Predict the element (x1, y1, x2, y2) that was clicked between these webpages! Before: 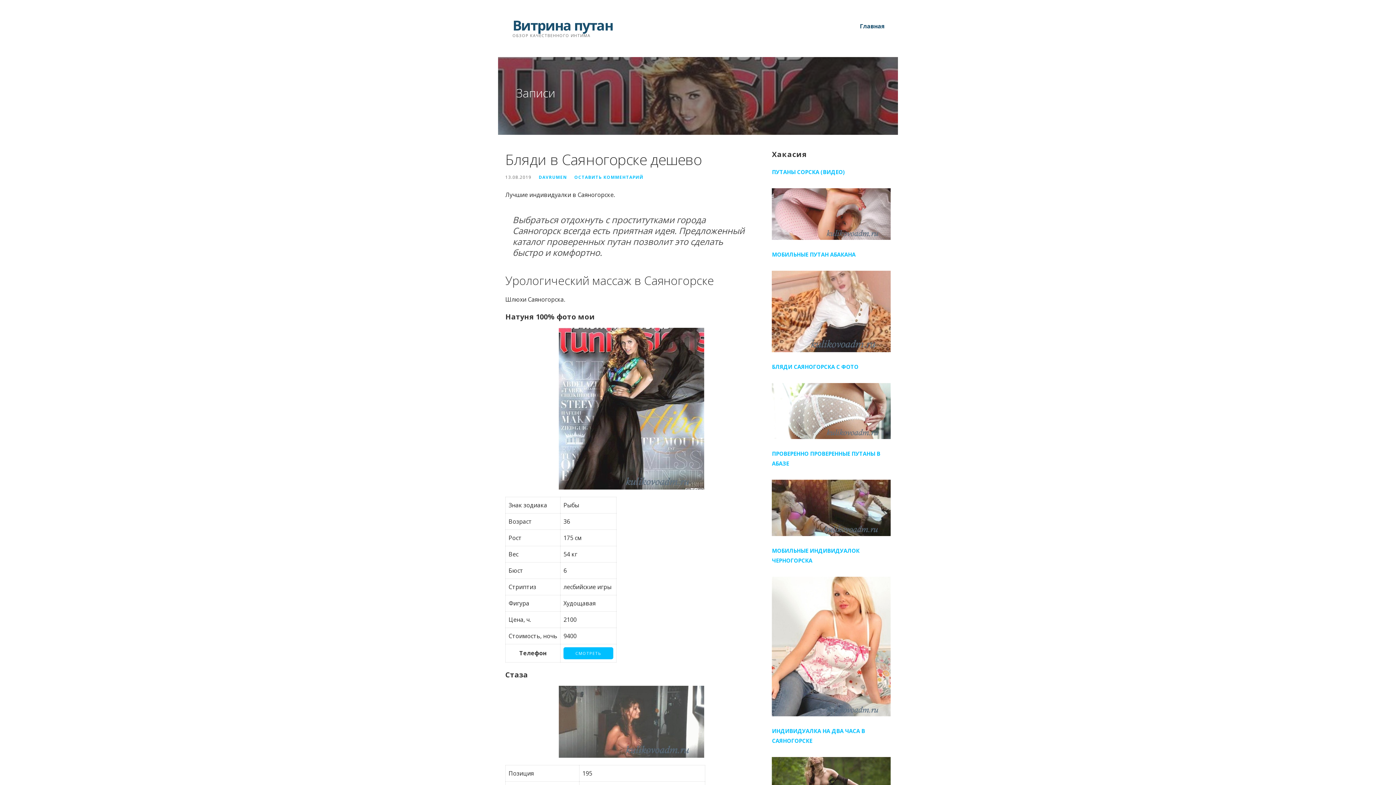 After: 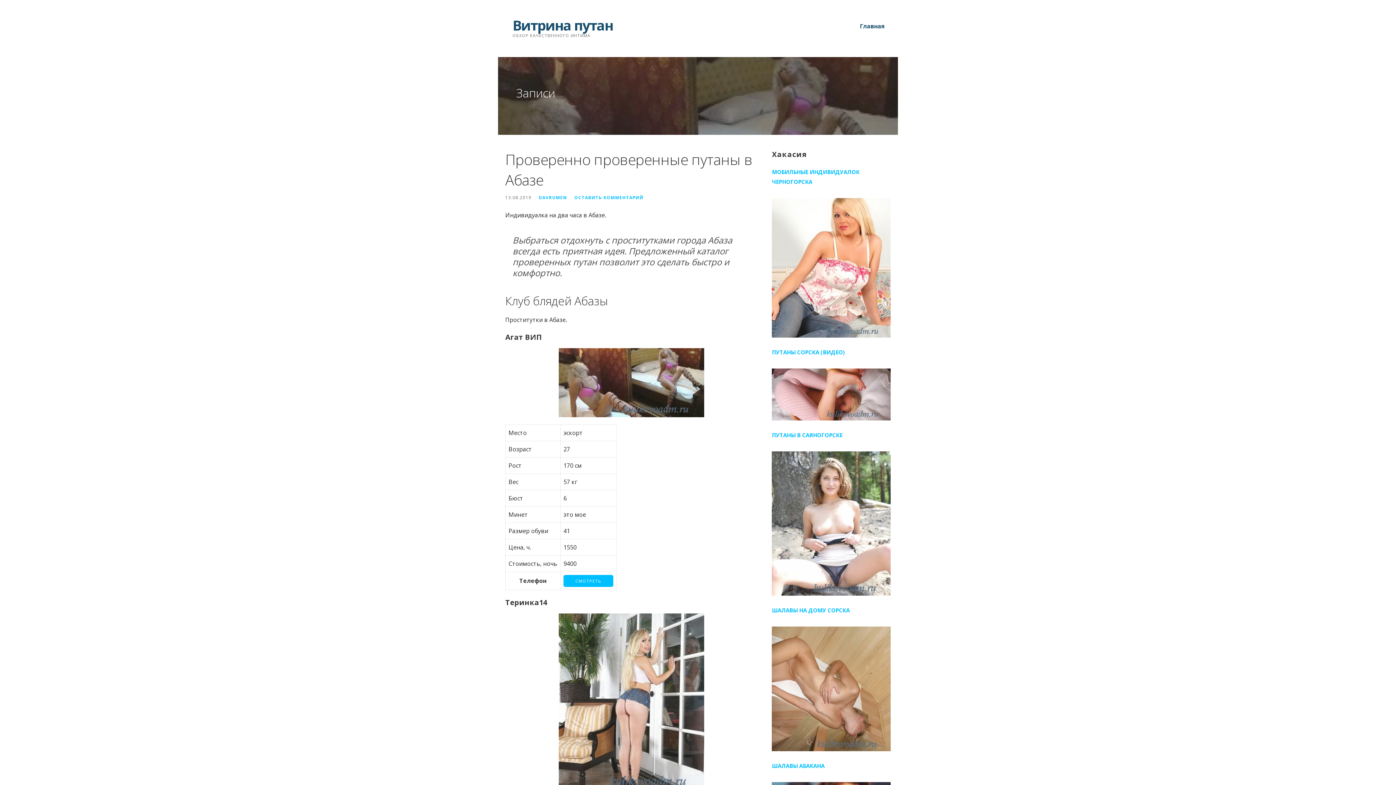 Action: label: ПРОВЕРЕННО ПРОВЕРЕННЫЕ ПУТАНЫ В АБАЗЕ bbox: (772, 444, 890, 473)